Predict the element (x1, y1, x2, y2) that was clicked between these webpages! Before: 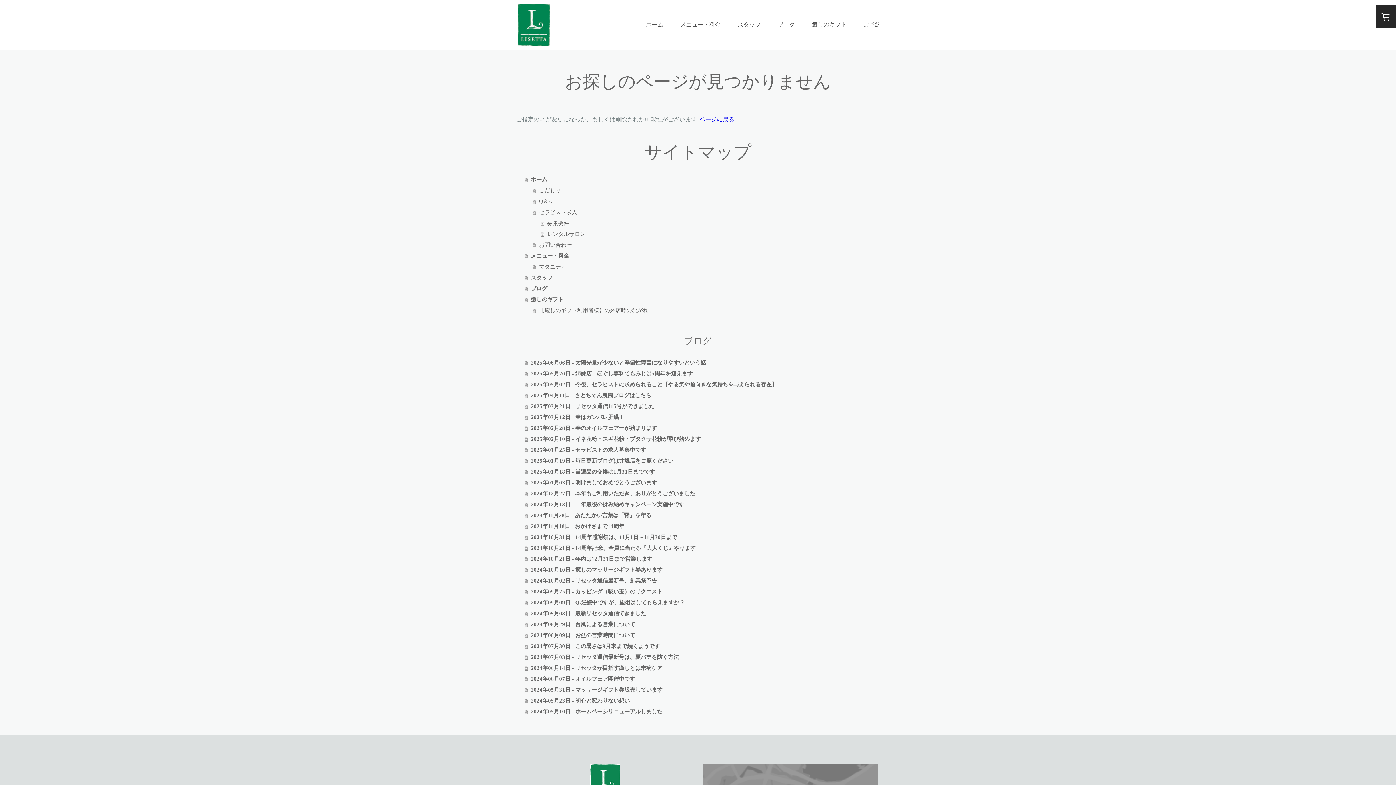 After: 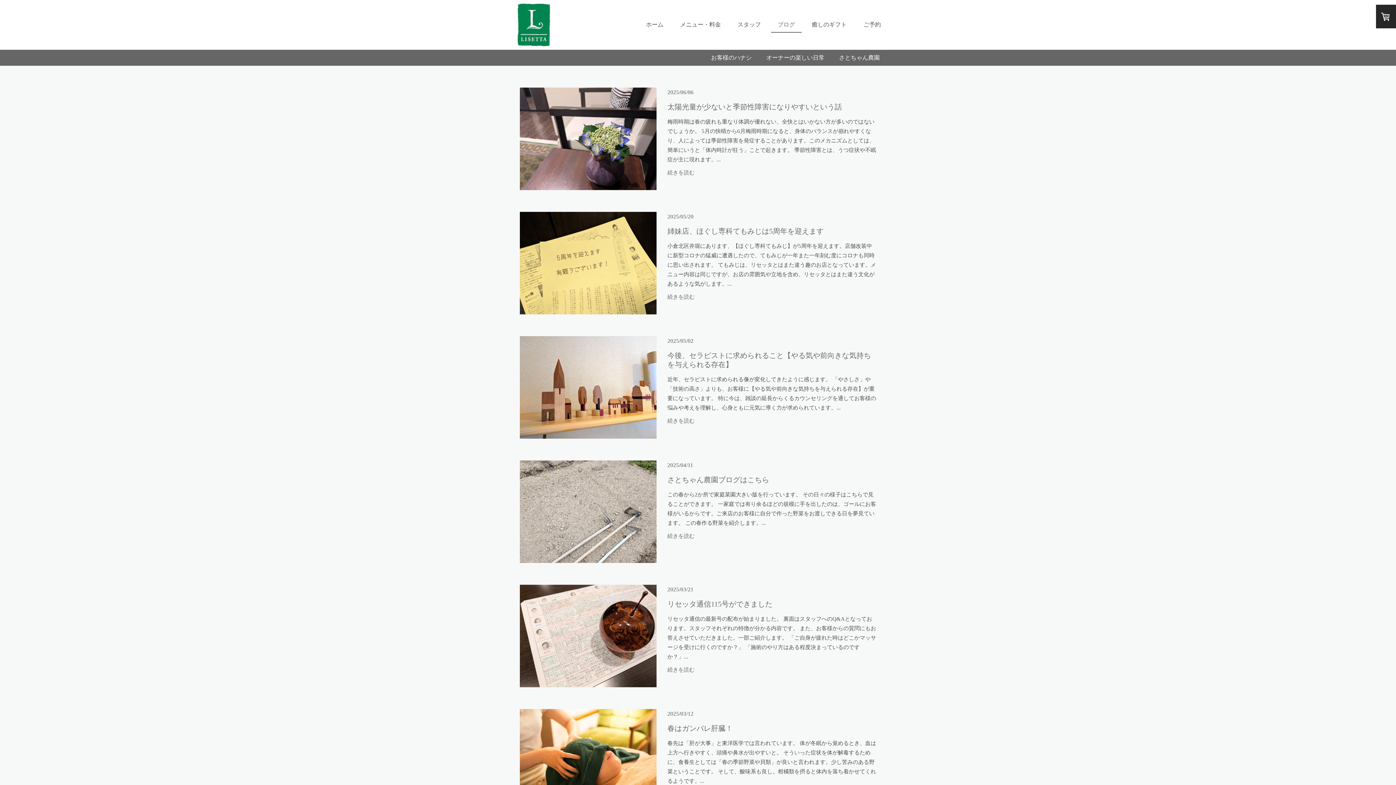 Action: label: ブログ bbox: (771, 17, 801, 32)